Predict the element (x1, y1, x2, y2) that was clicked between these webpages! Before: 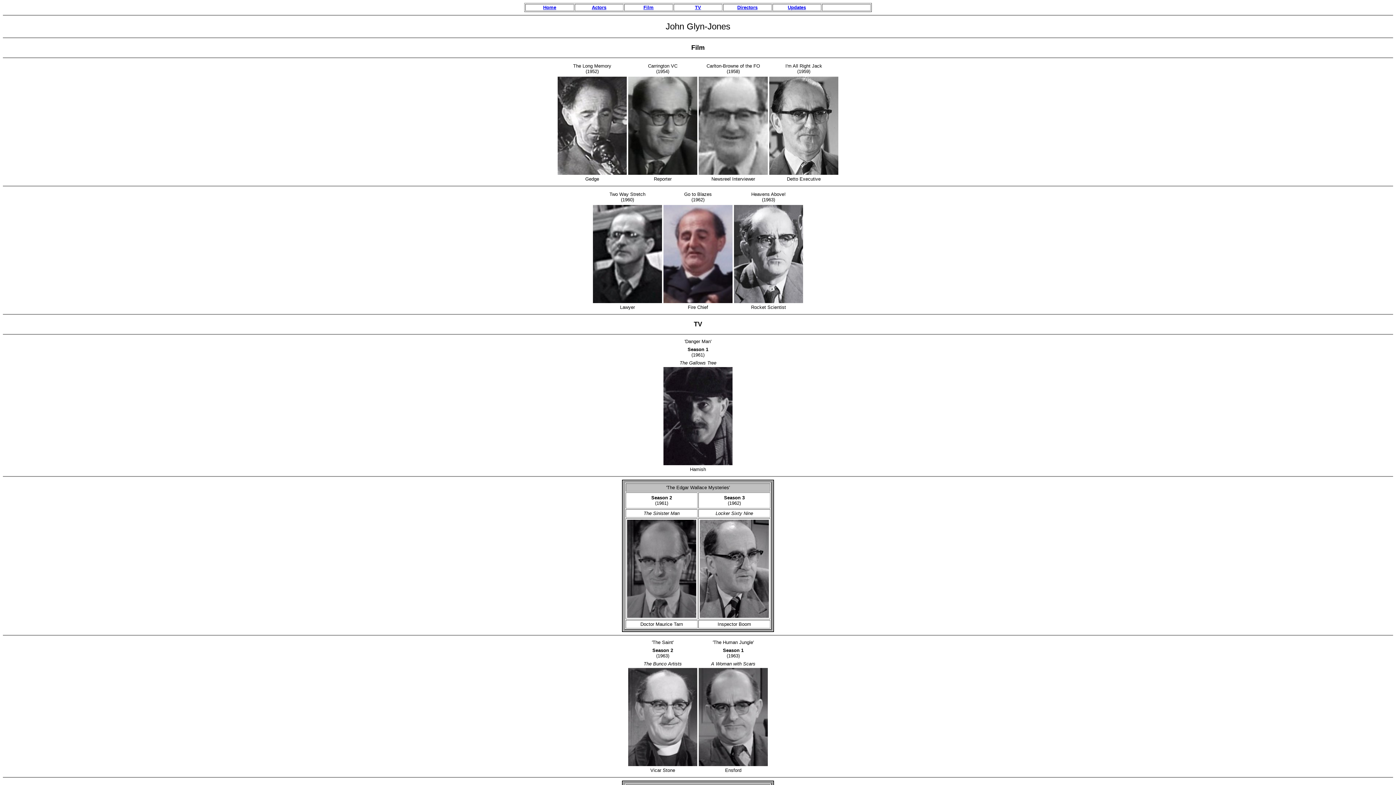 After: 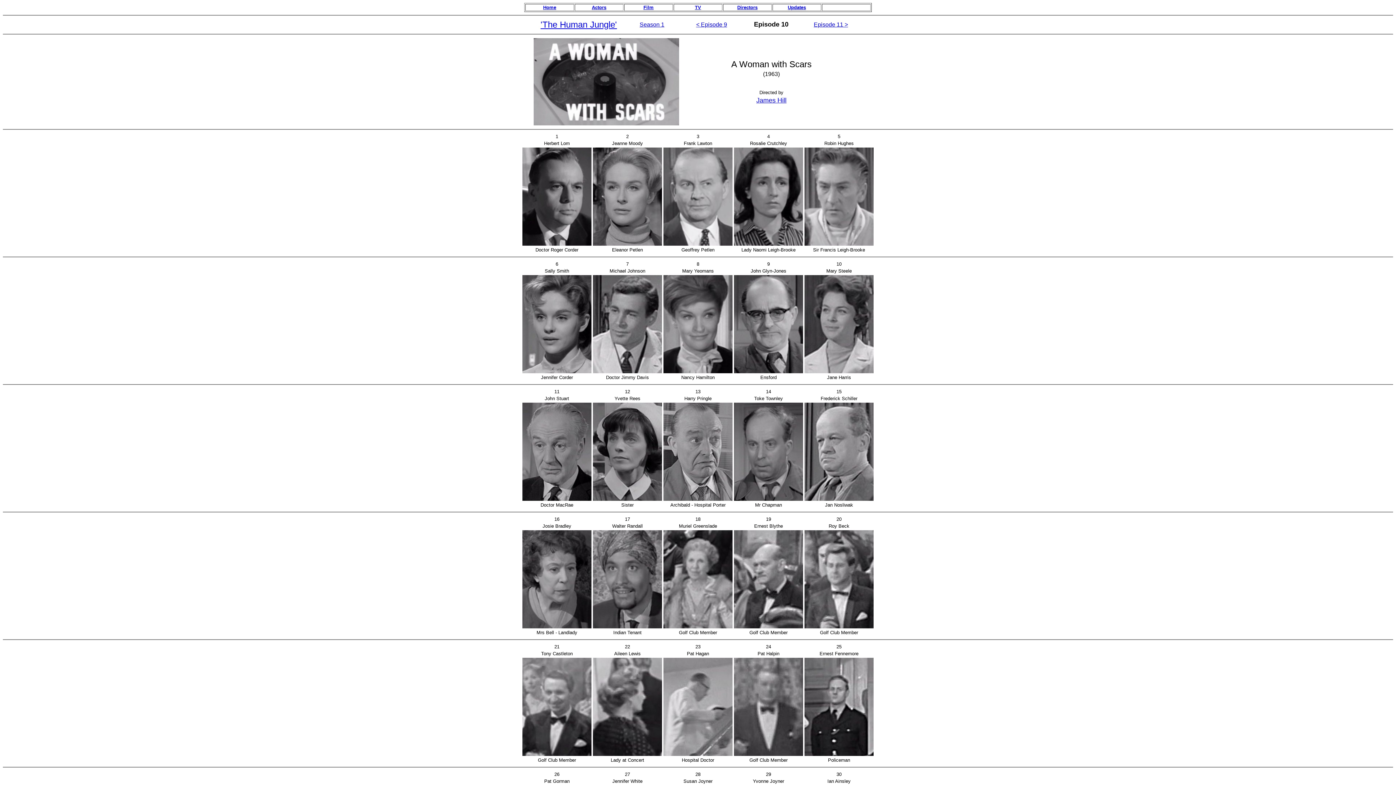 Action: bbox: (698, 761, 768, 767)